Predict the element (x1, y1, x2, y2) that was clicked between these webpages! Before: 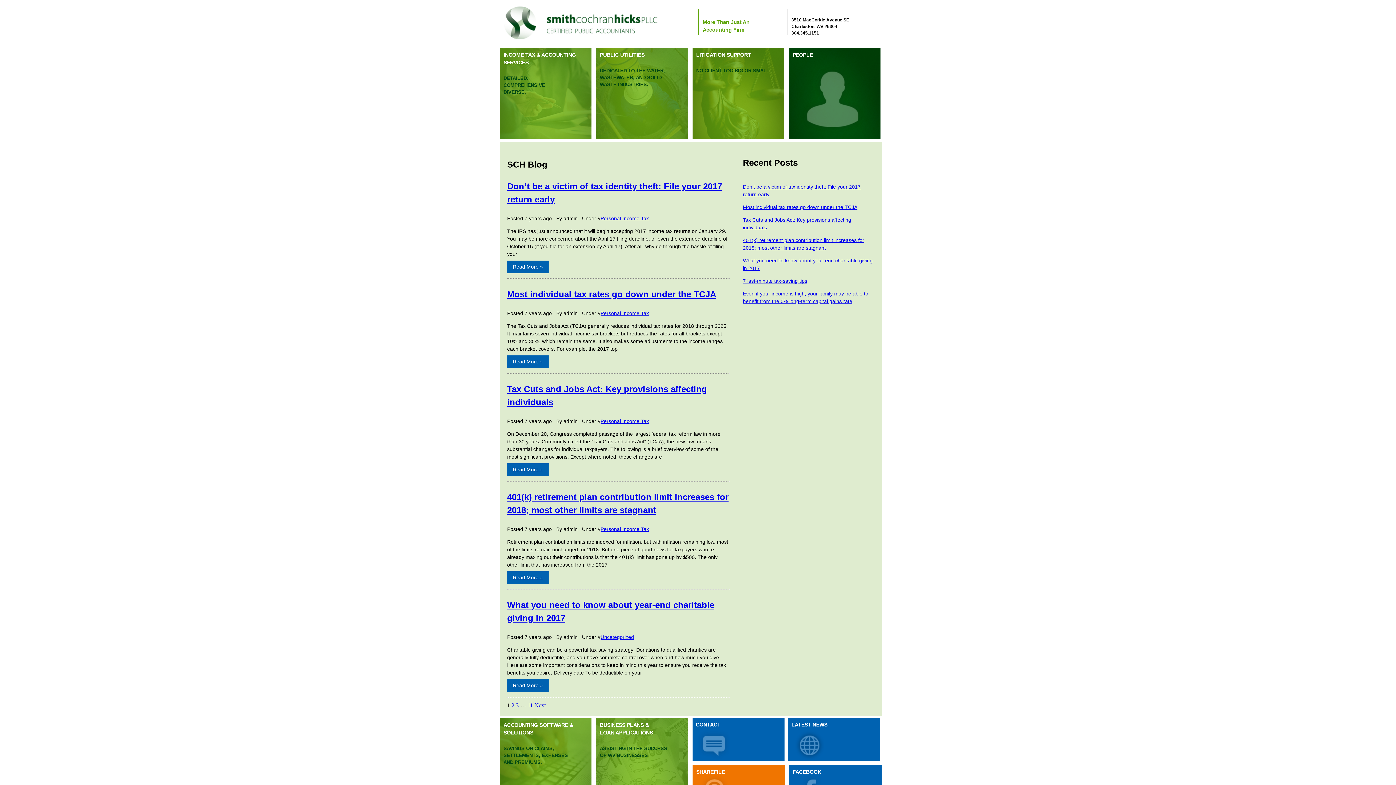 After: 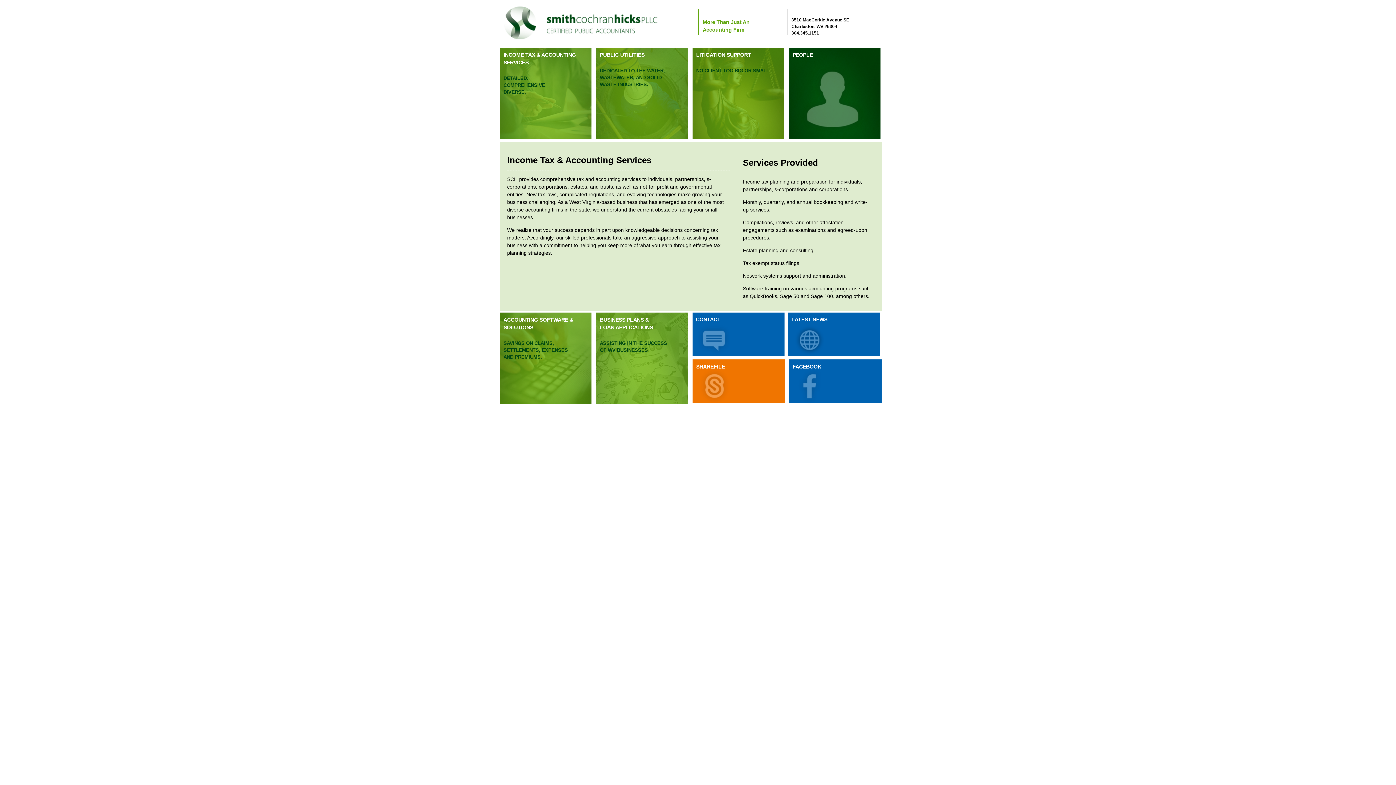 Action: bbox: (500, 47, 591, 70) label: INCOME TAX & ACCOUNTING SERVICES